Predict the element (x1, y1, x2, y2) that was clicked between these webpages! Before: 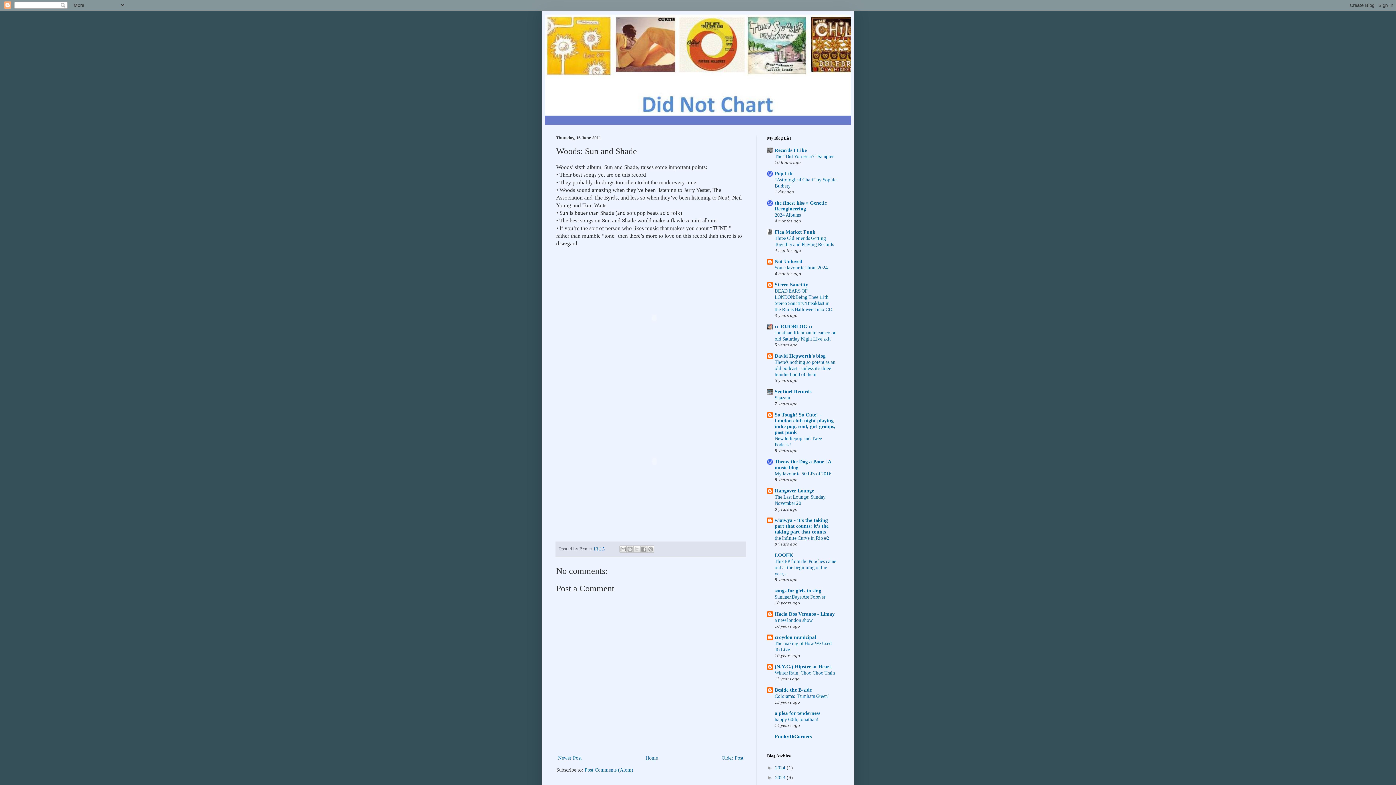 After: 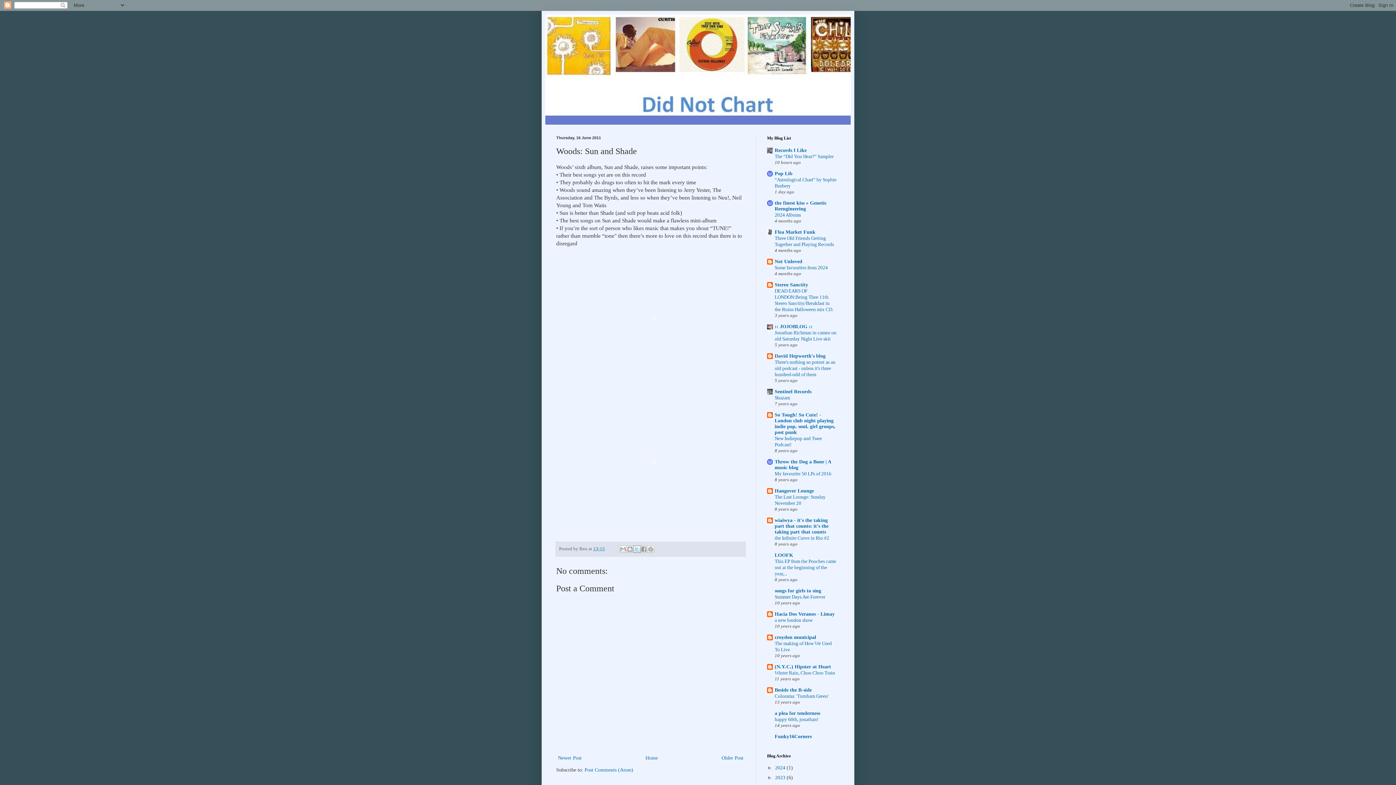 Action: label: Share to X bbox: (633, 545, 640, 553)